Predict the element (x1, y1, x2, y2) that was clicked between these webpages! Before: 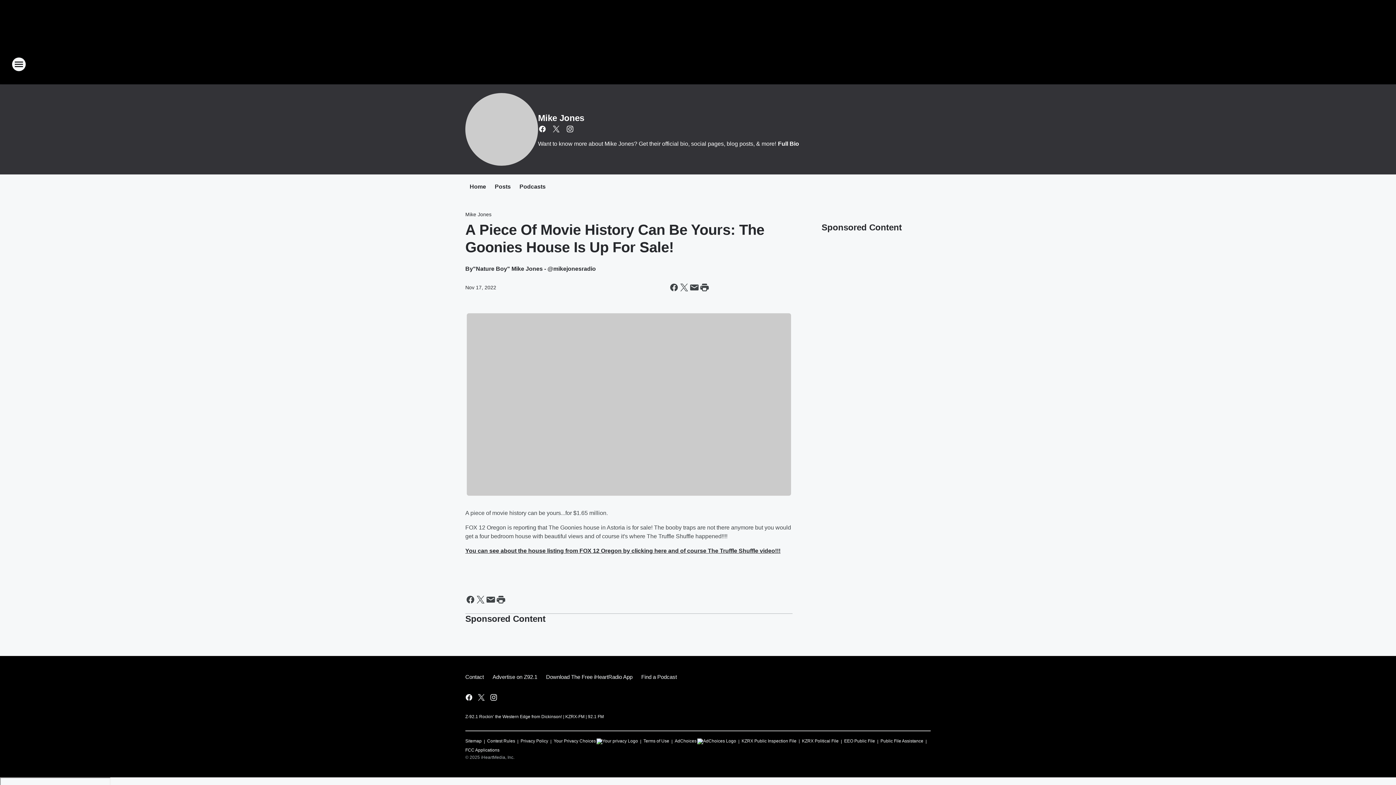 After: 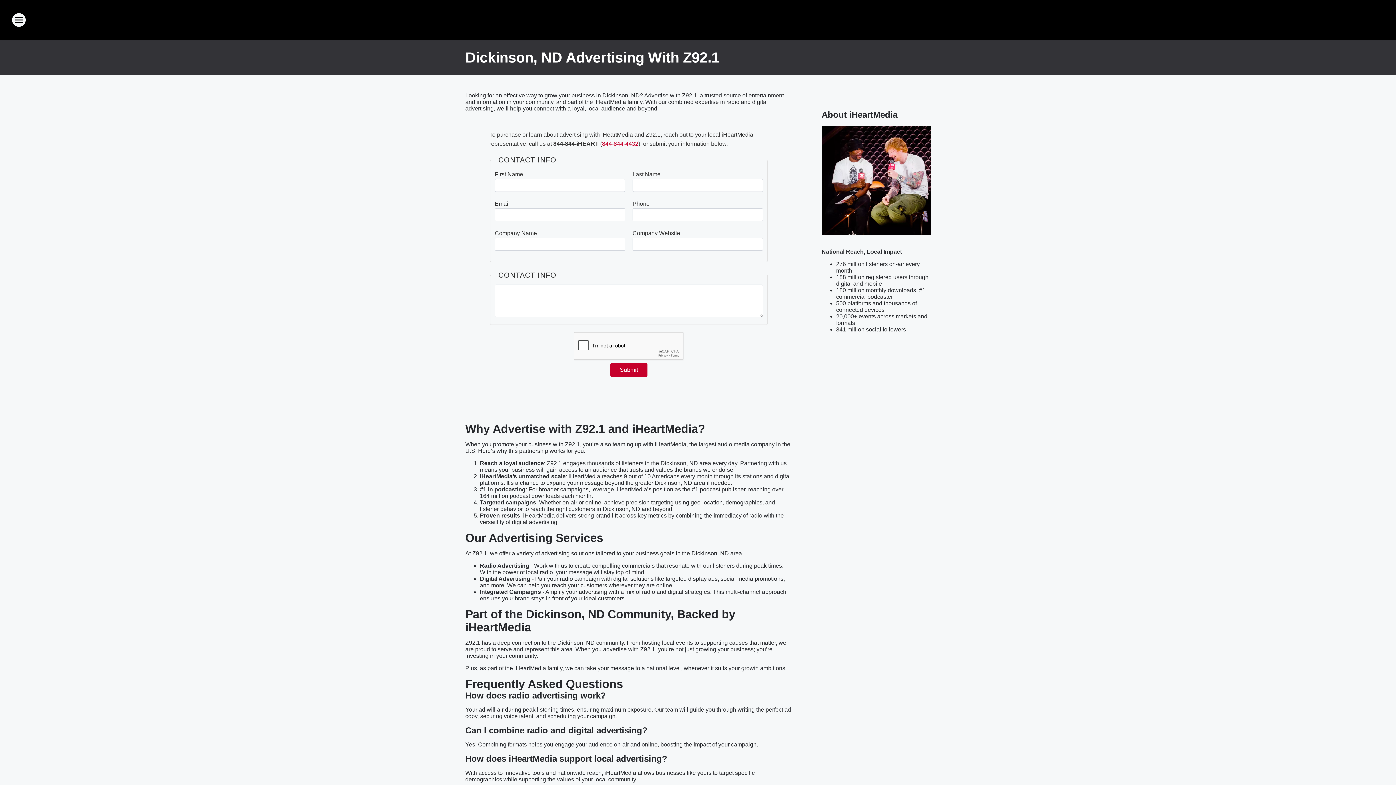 Action: label: Advertise on Z92.1 bbox: (488, 667, 541, 686)